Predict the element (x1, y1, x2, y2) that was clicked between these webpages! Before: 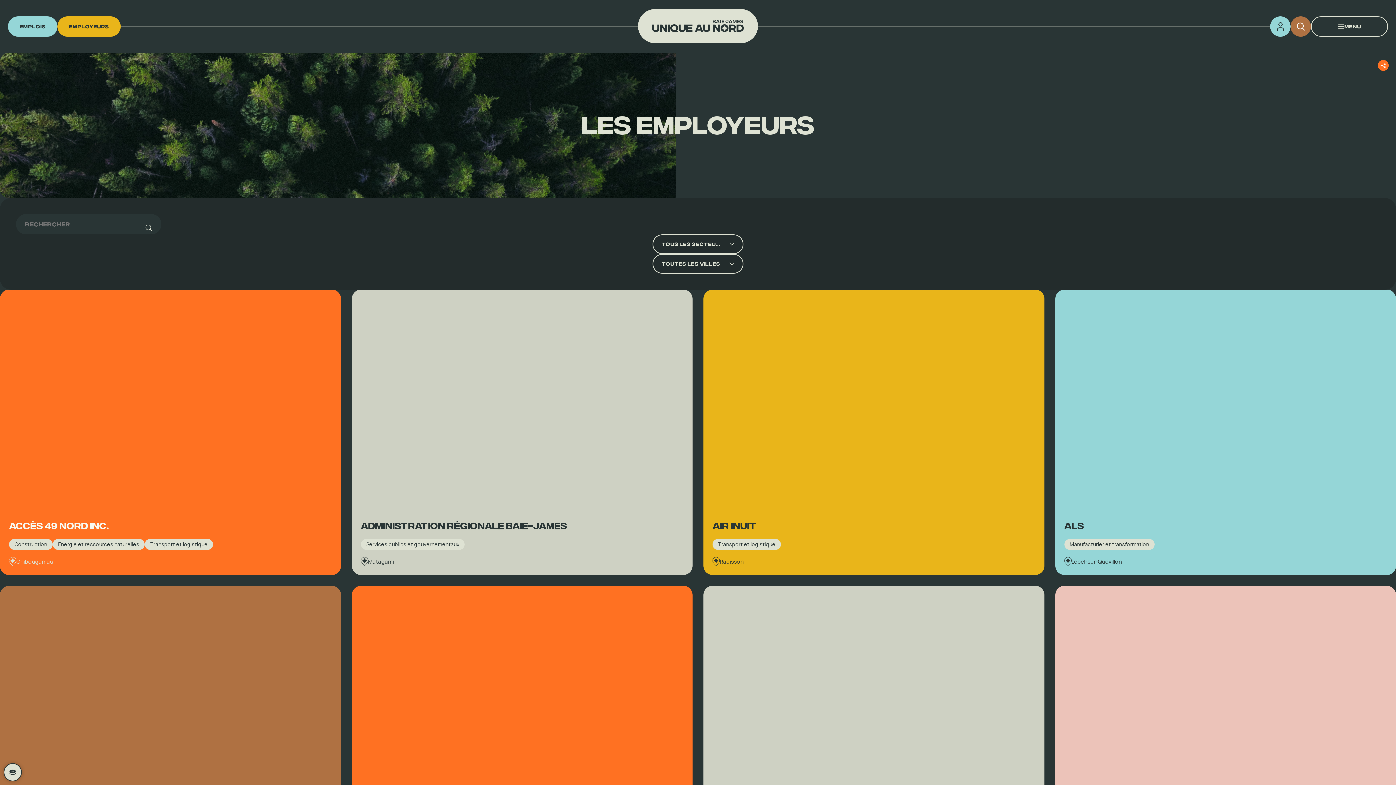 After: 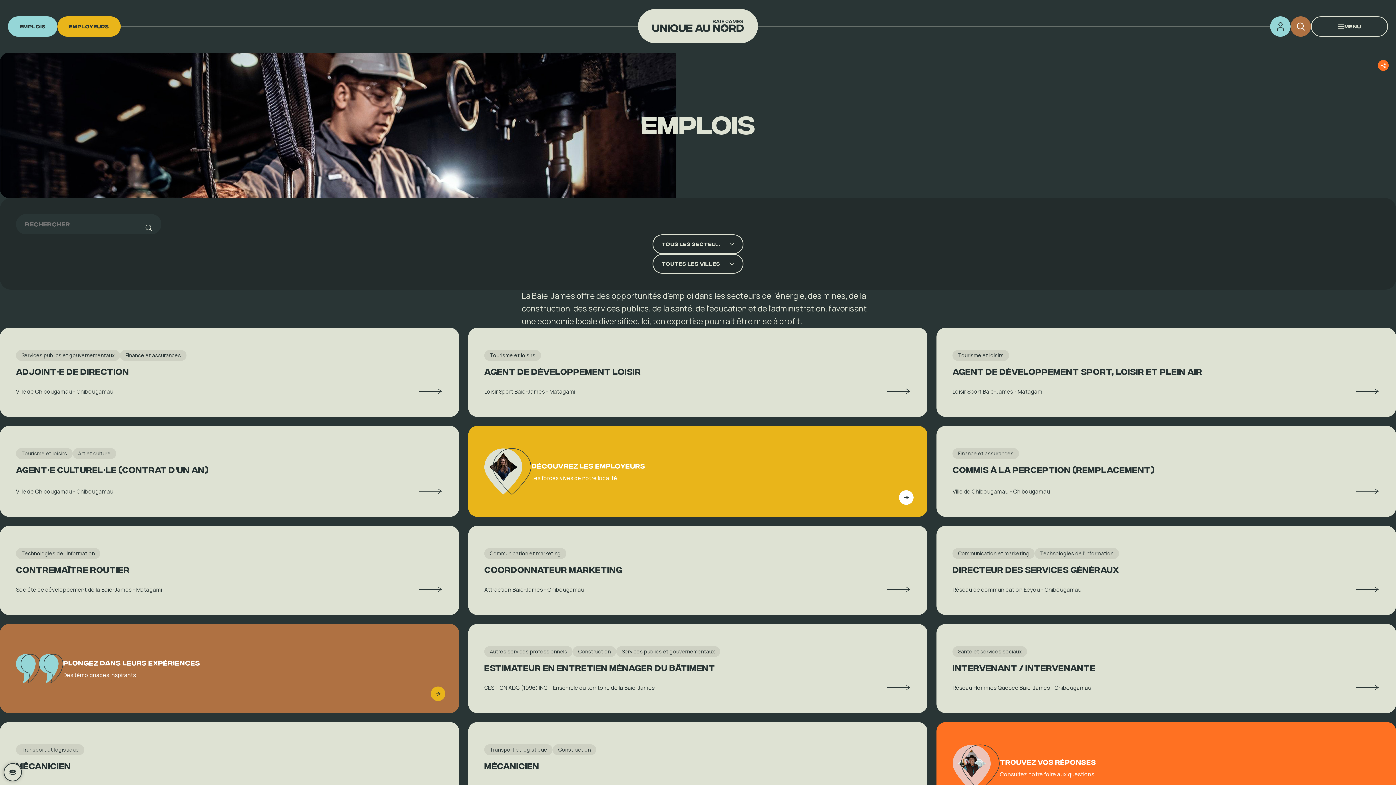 Action: bbox: (8, 16, 57, 36) label: Emplois